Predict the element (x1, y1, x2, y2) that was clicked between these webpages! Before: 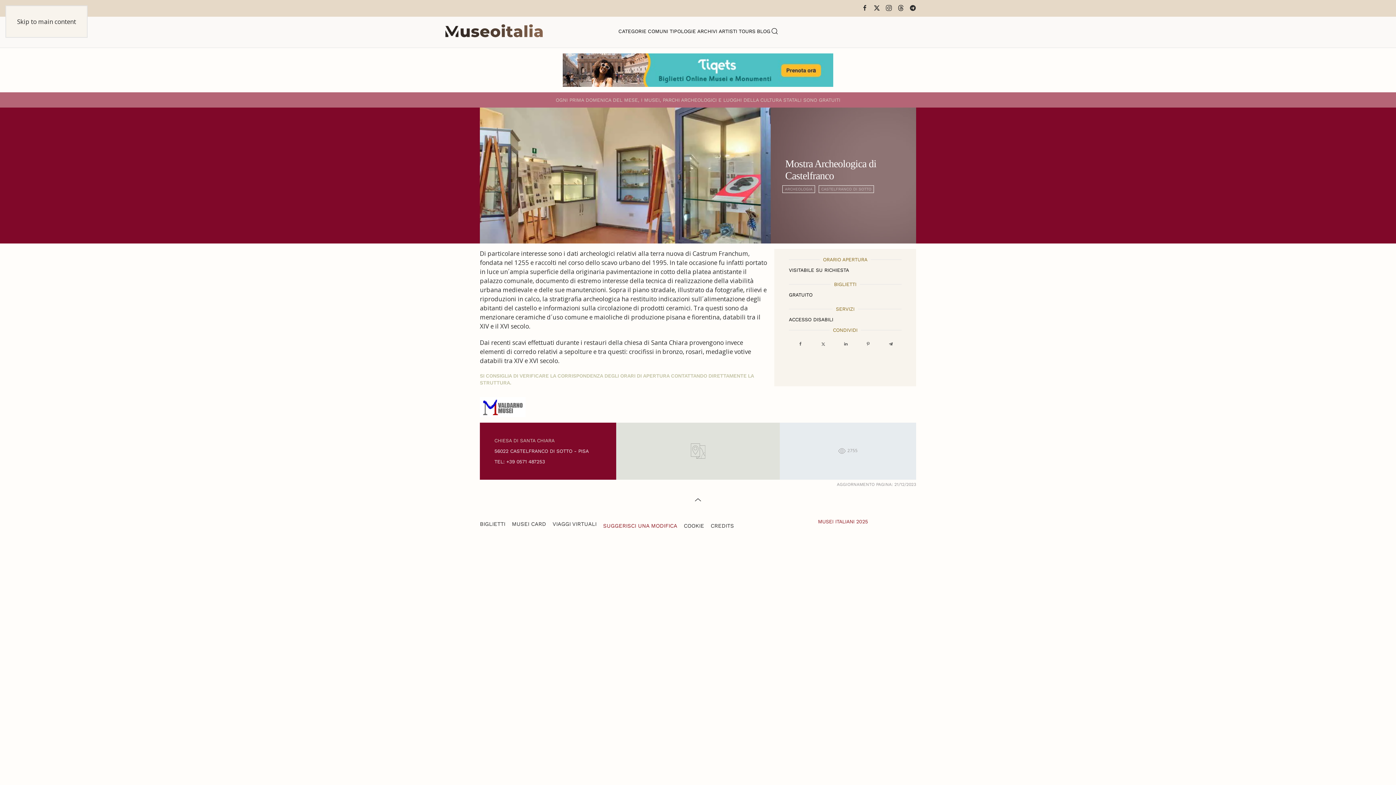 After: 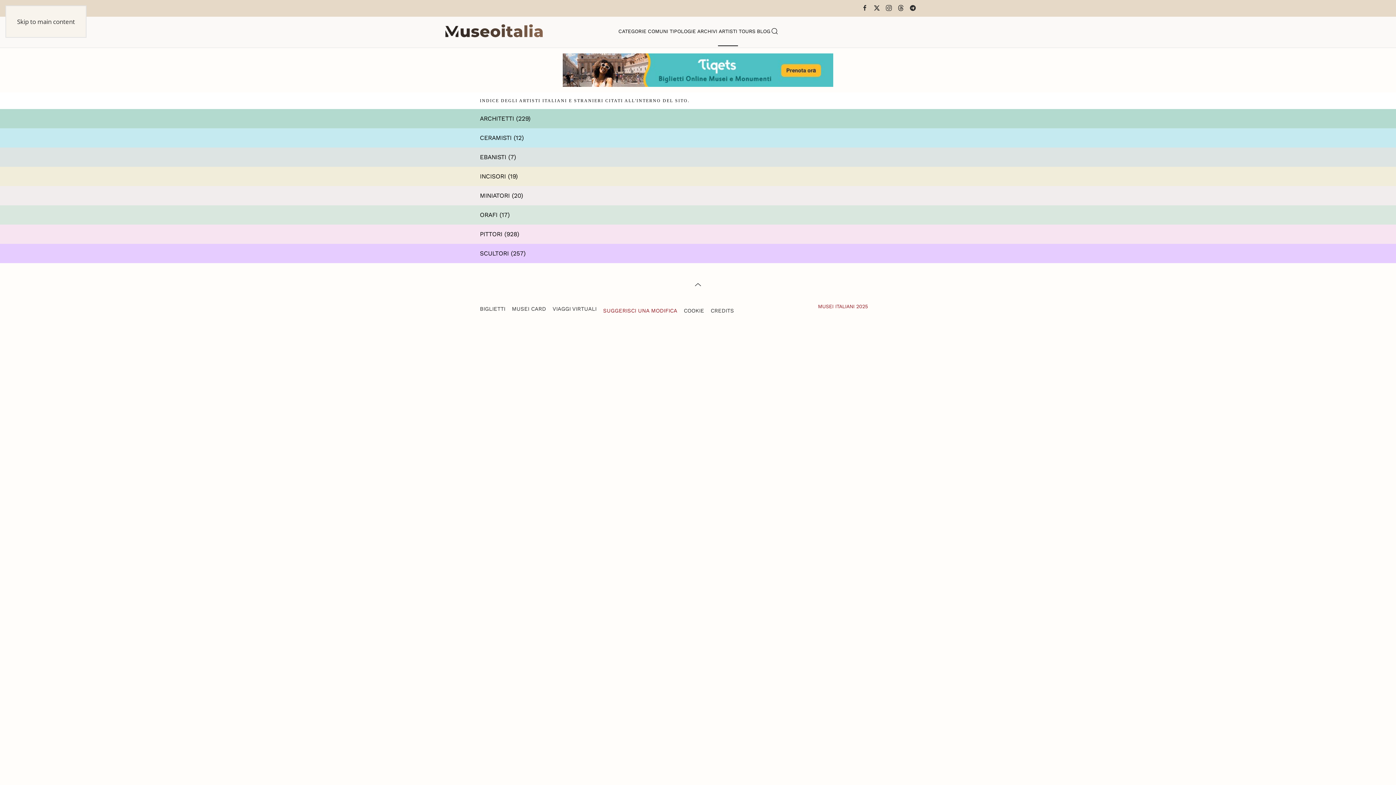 Action: label: ARTISTI bbox: (718, 16, 738, 45)